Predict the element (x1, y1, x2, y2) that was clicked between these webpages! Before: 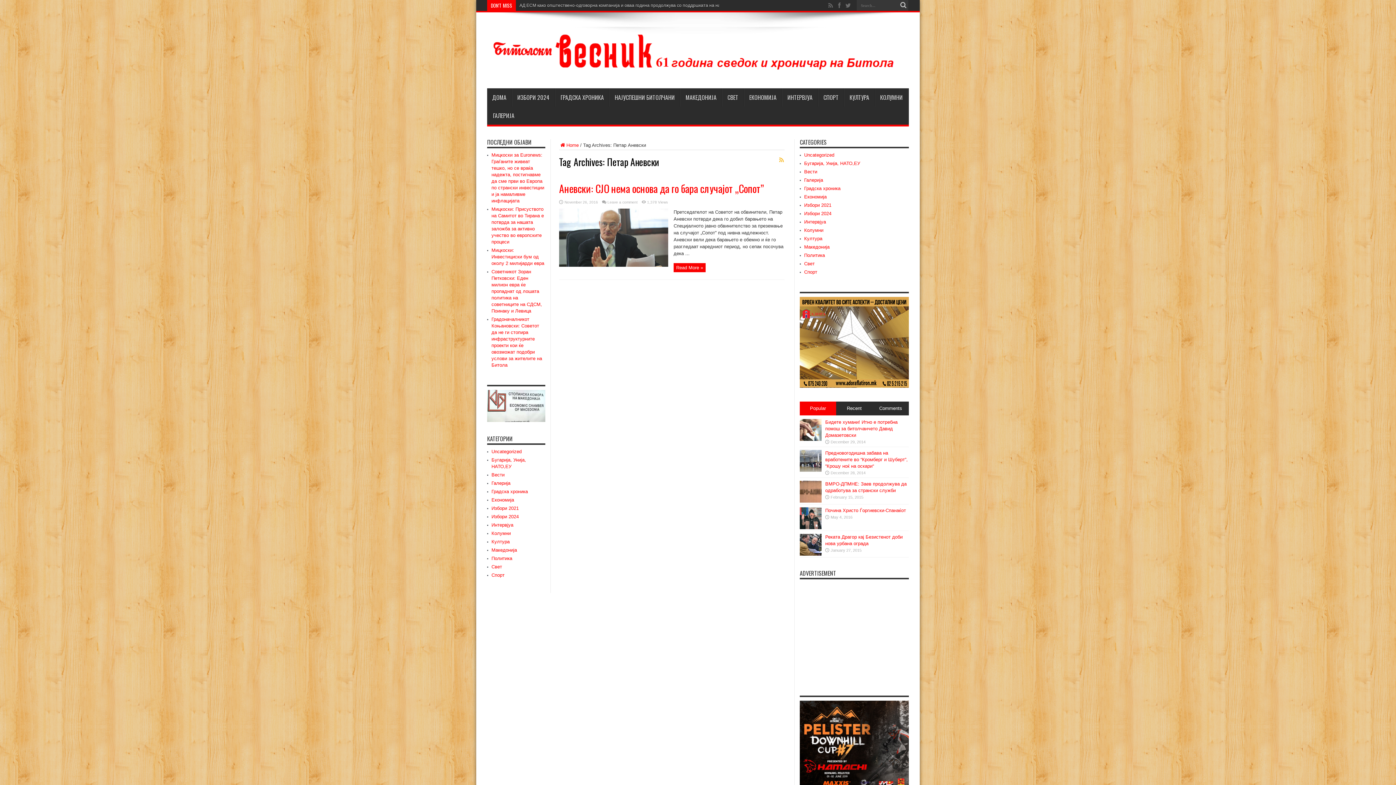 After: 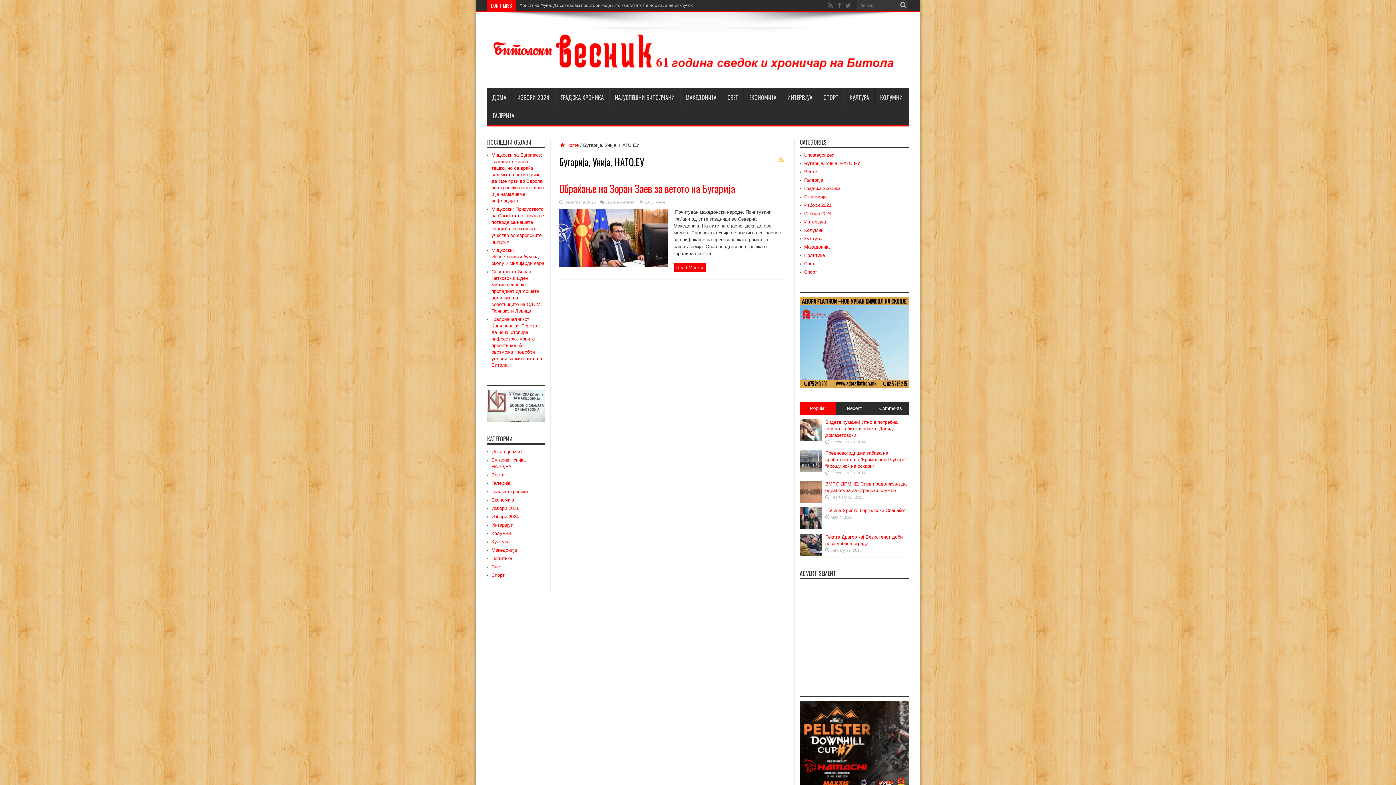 Action: bbox: (804, 160, 860, 166) label: Бугарија, Унија, НАТО,ЕУ